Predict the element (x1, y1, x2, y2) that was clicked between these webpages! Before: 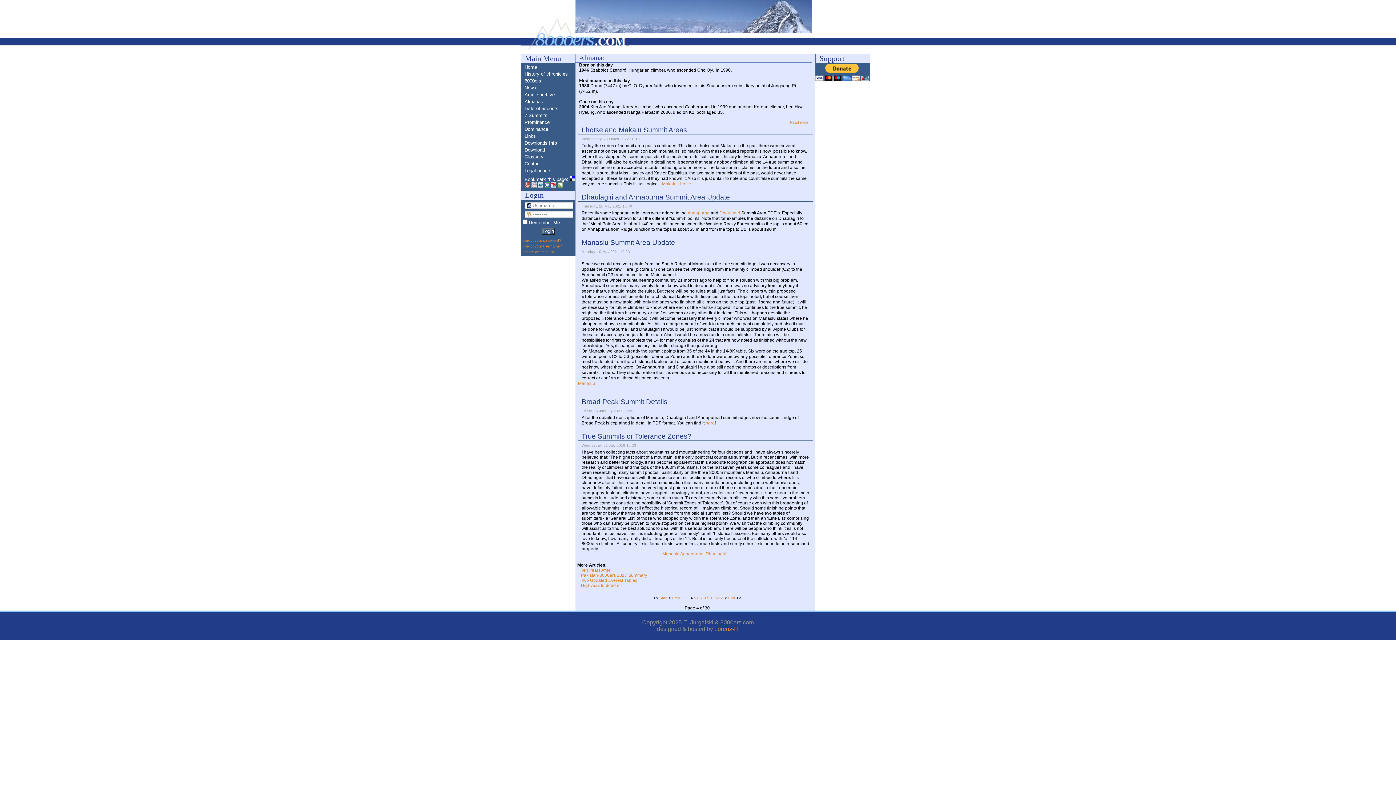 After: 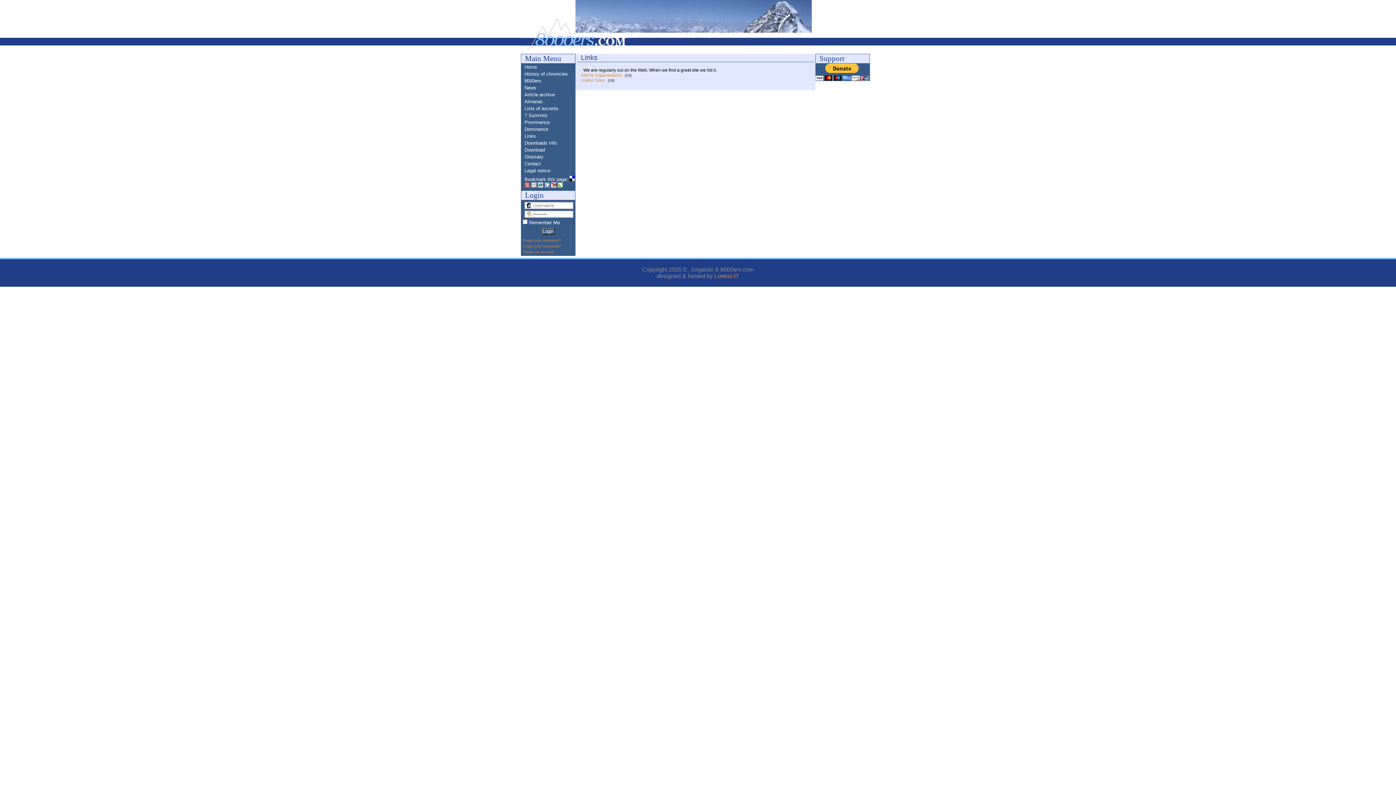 Action: label: Links bbox: (521, 132, 575, 139)